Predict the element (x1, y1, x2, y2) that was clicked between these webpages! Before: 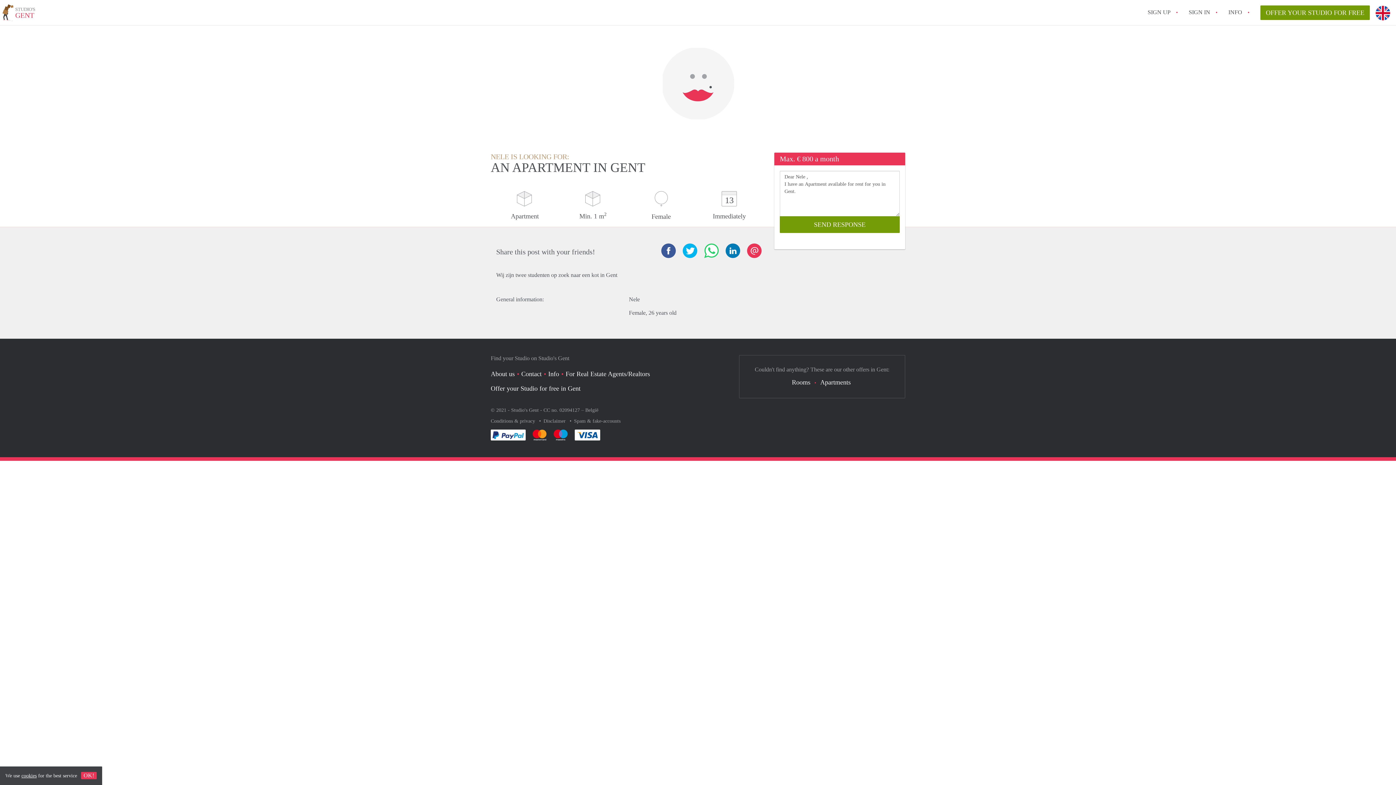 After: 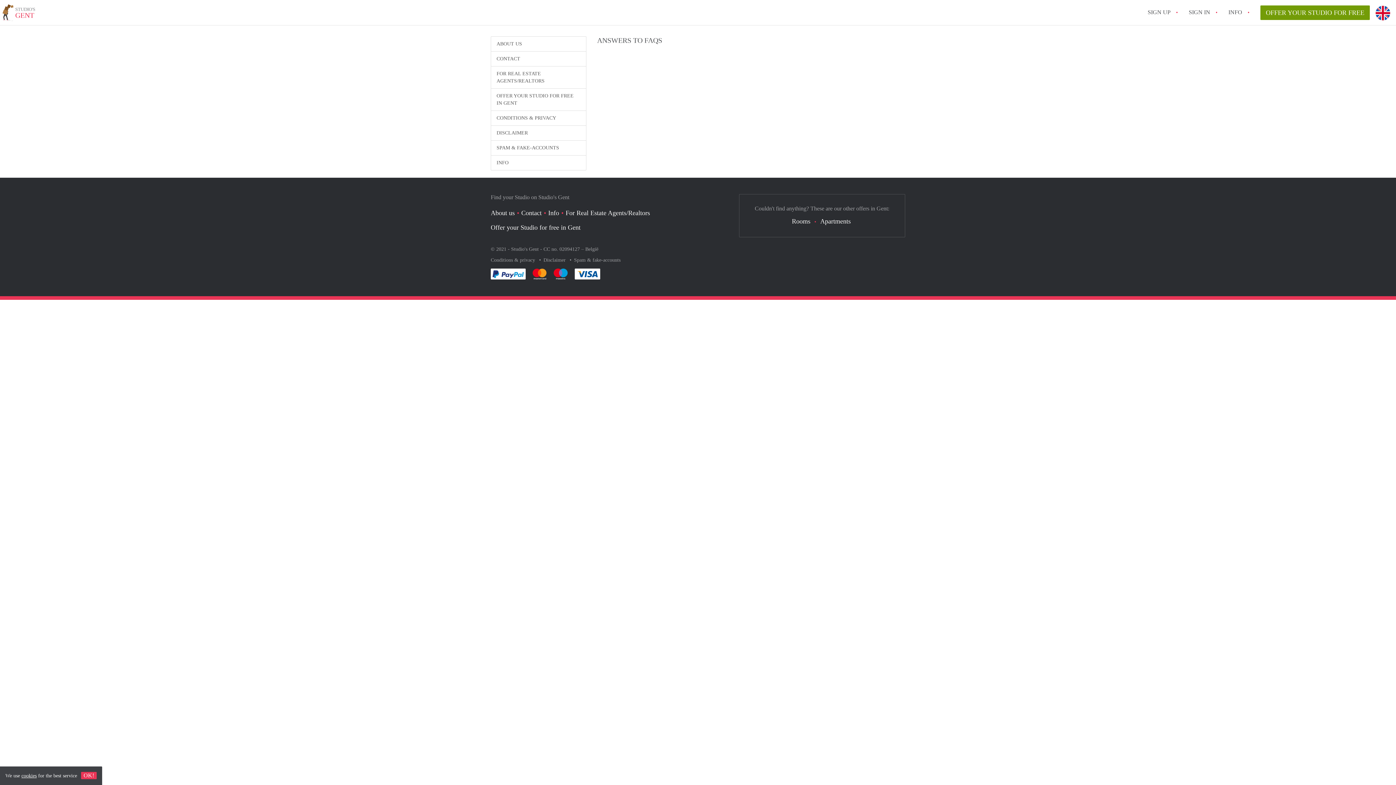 Action: bbox: (548, 370, 559, 377) label: Info